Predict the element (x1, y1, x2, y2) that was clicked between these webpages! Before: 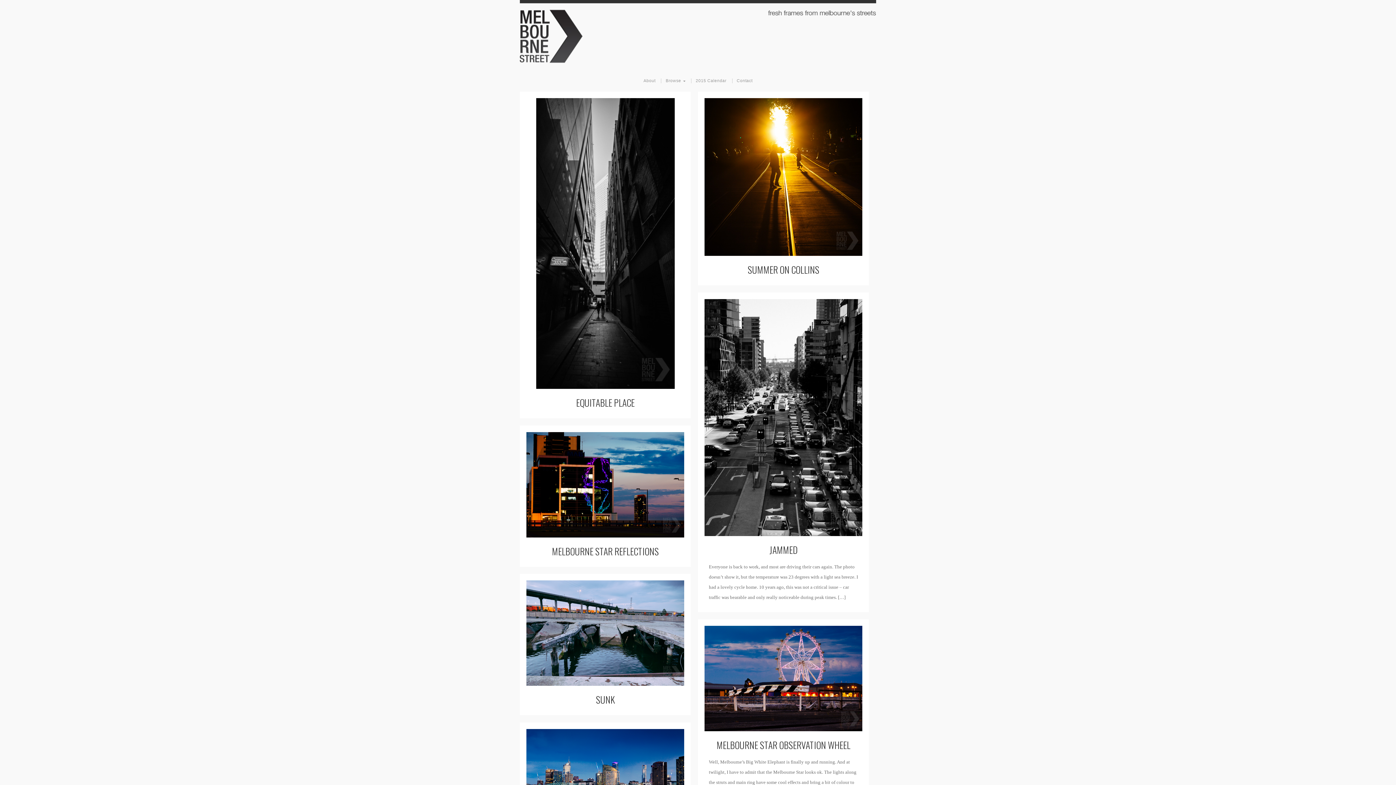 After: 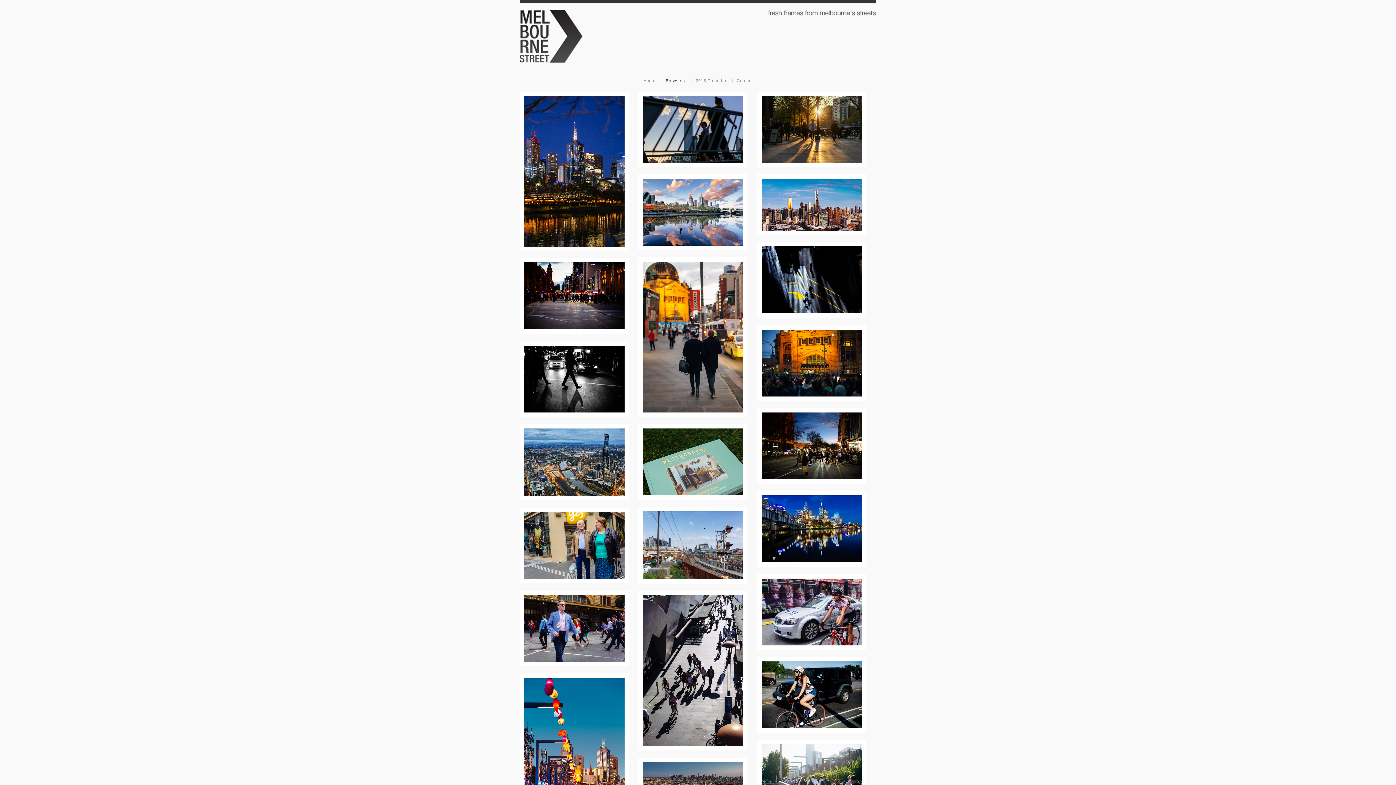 Action: bbox: (661, 78, 689, 83) label: Browse
»
»